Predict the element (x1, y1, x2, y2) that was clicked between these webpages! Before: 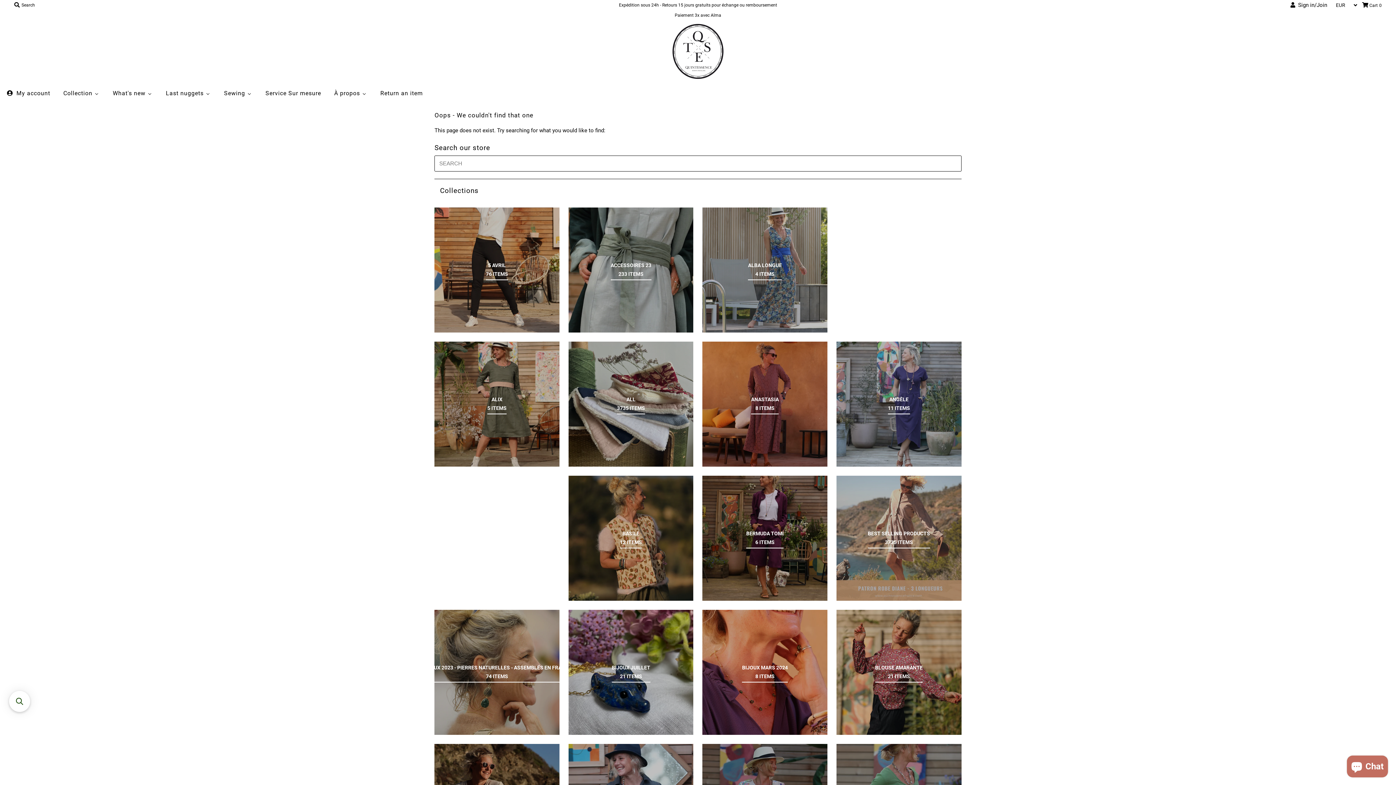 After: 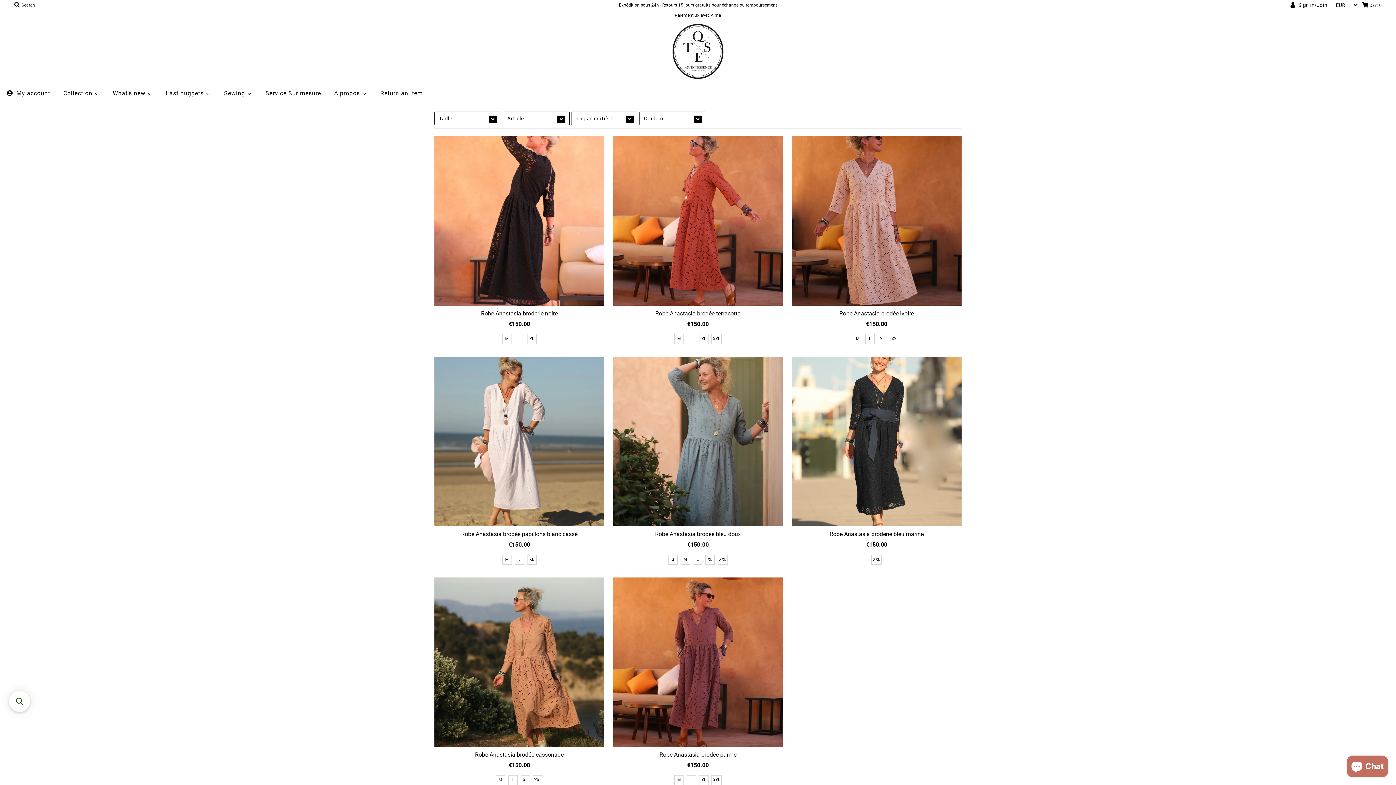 Action: label: ANASTASIA
8 ITEMS bbox: (751, 395, 778, 412)